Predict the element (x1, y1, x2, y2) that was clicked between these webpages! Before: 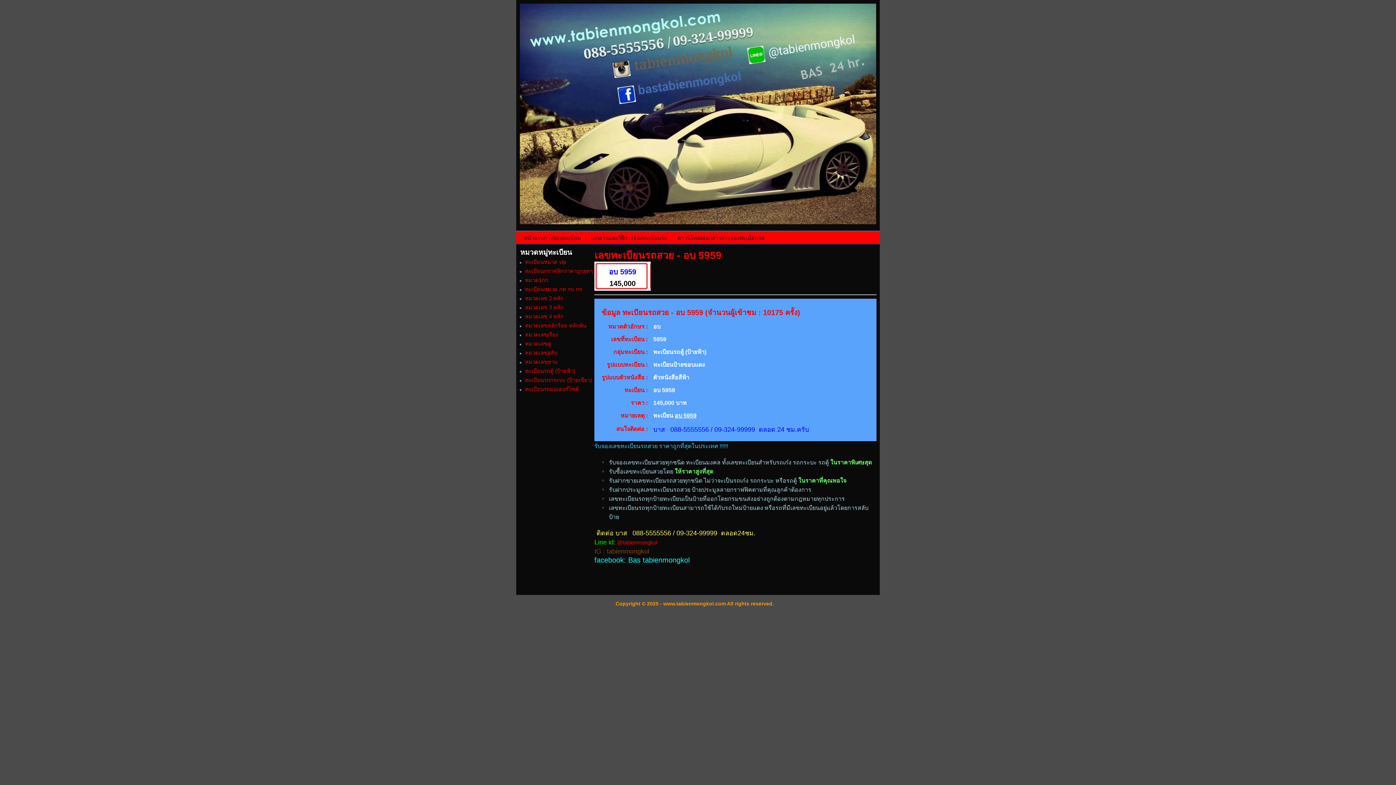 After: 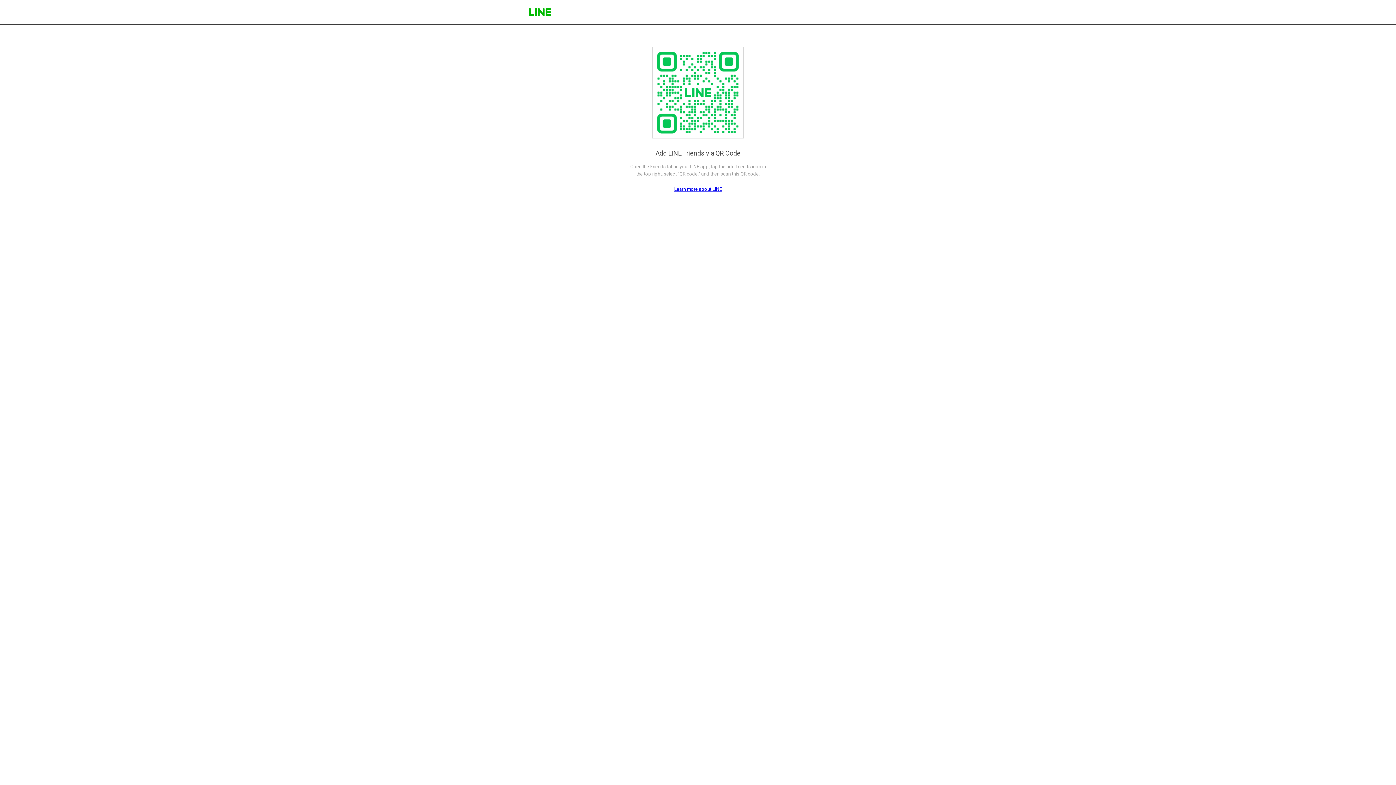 Action: bbox: (617, 539, 657, 545) label: @tabienmongkol